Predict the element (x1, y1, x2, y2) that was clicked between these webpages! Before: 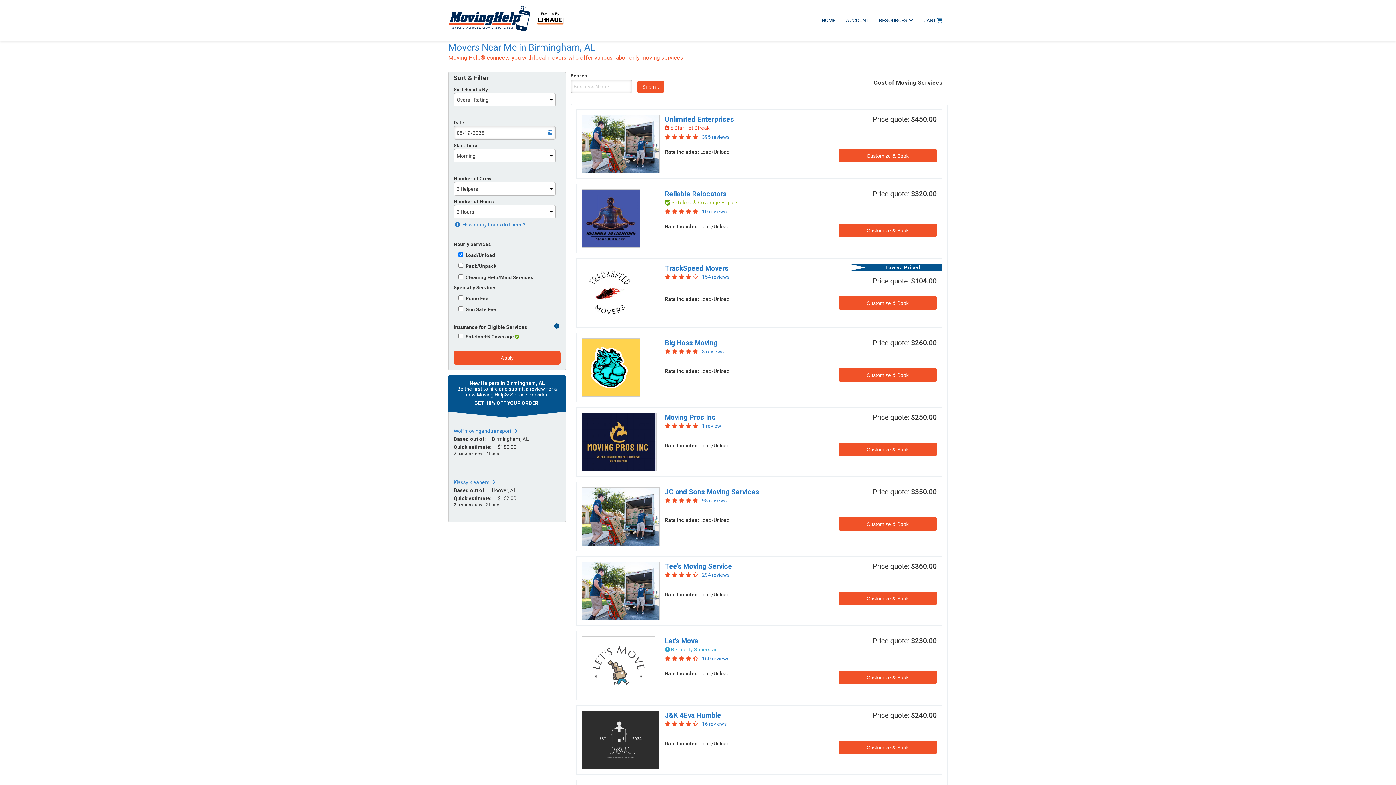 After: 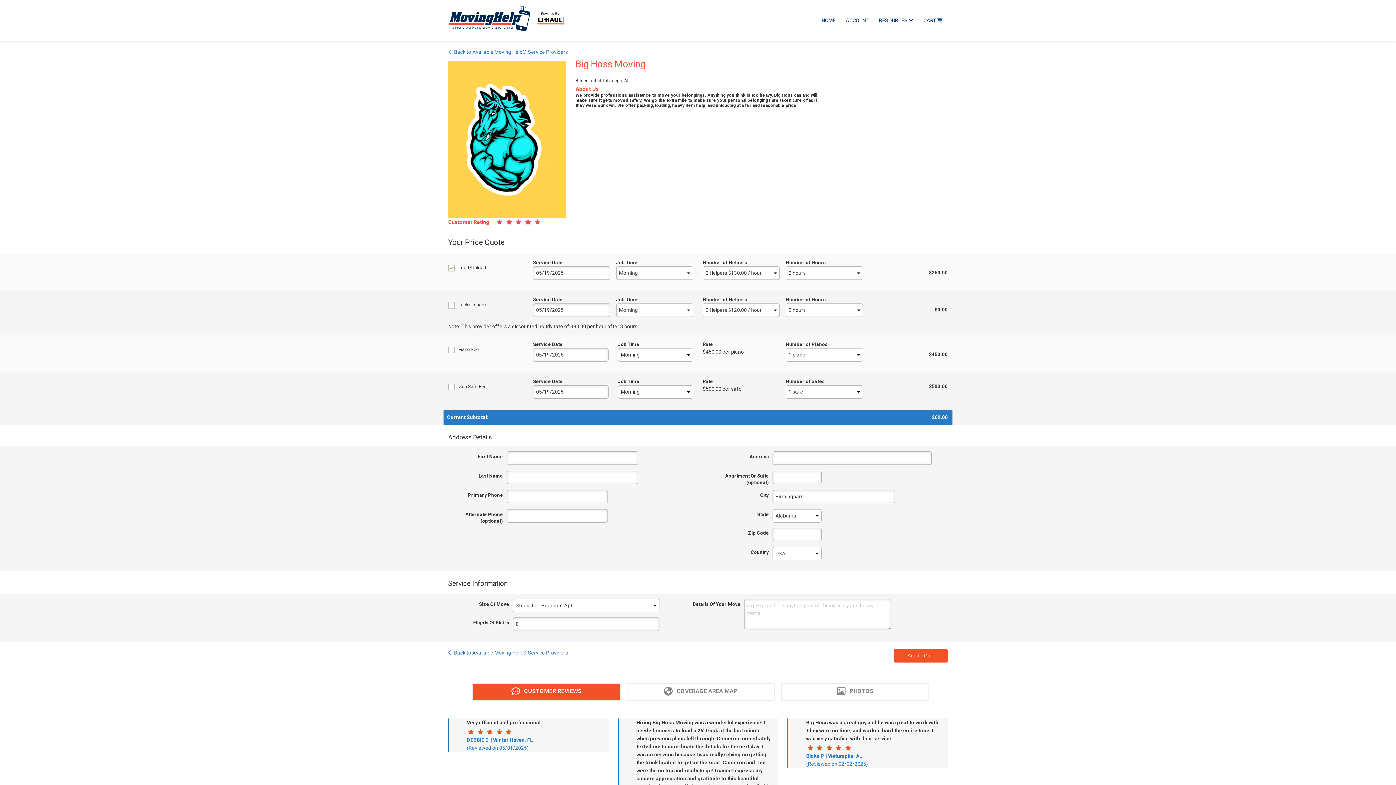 Action: bbox: (838, 368, 937, 381) label: Customize & Book